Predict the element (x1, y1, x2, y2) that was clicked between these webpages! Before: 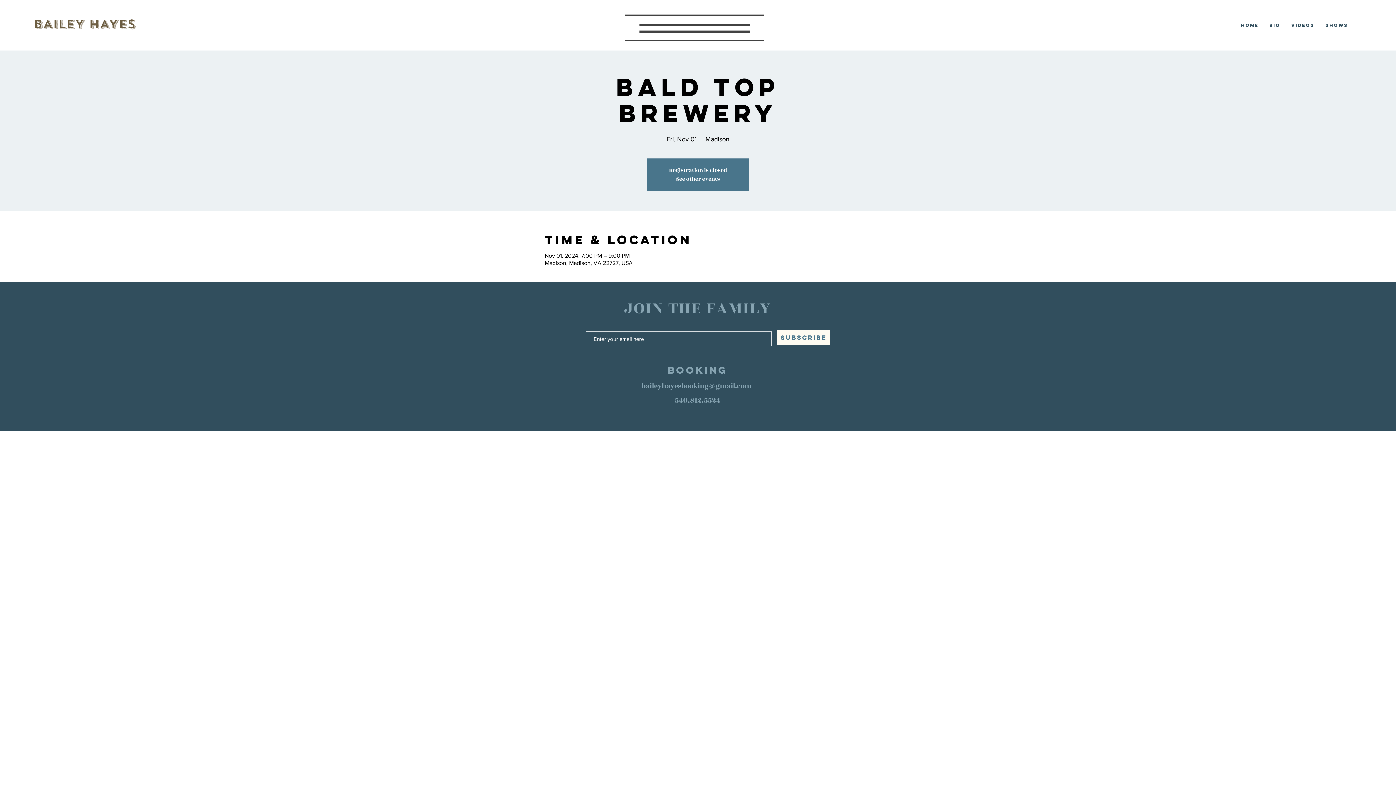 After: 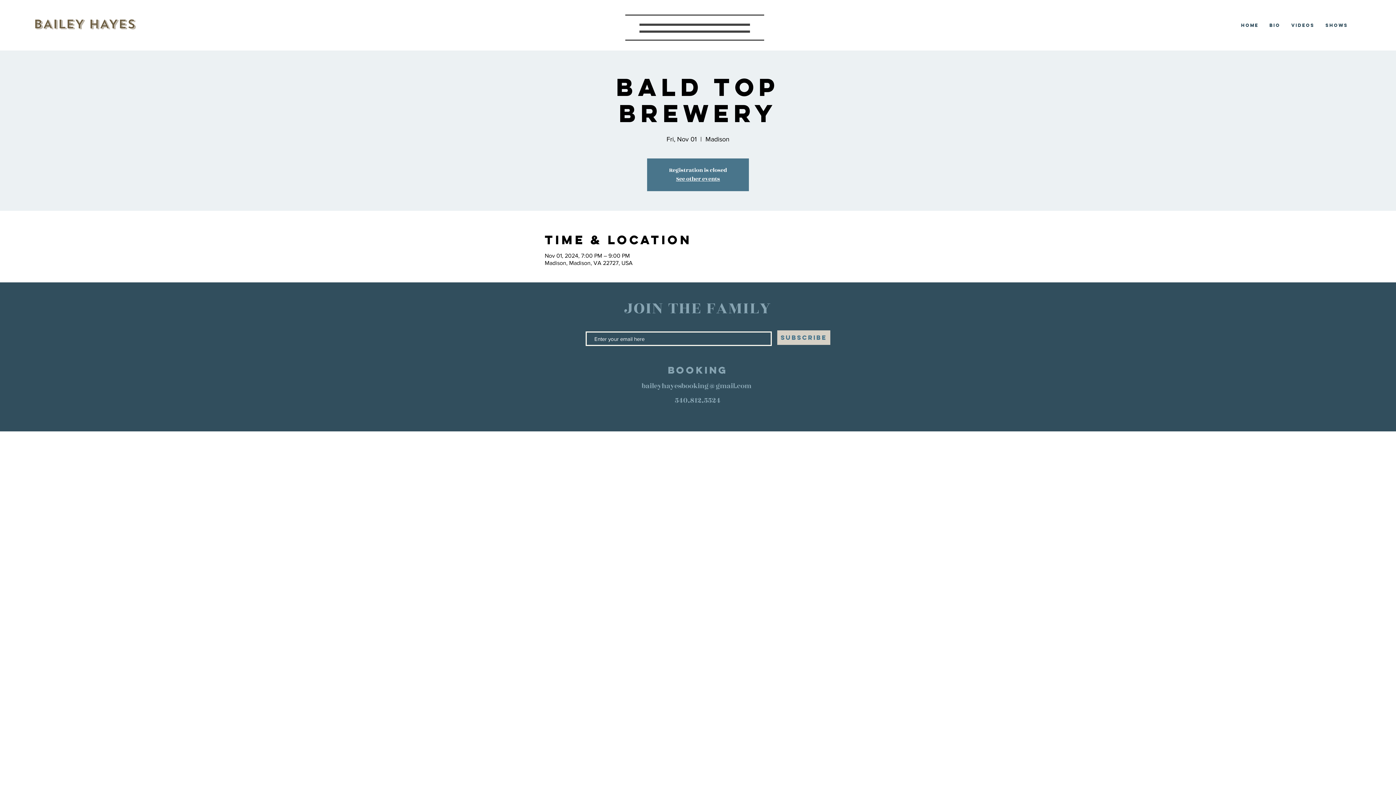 Action: label: SUBSCRIBE bbox: (777, 330, 830, 345)